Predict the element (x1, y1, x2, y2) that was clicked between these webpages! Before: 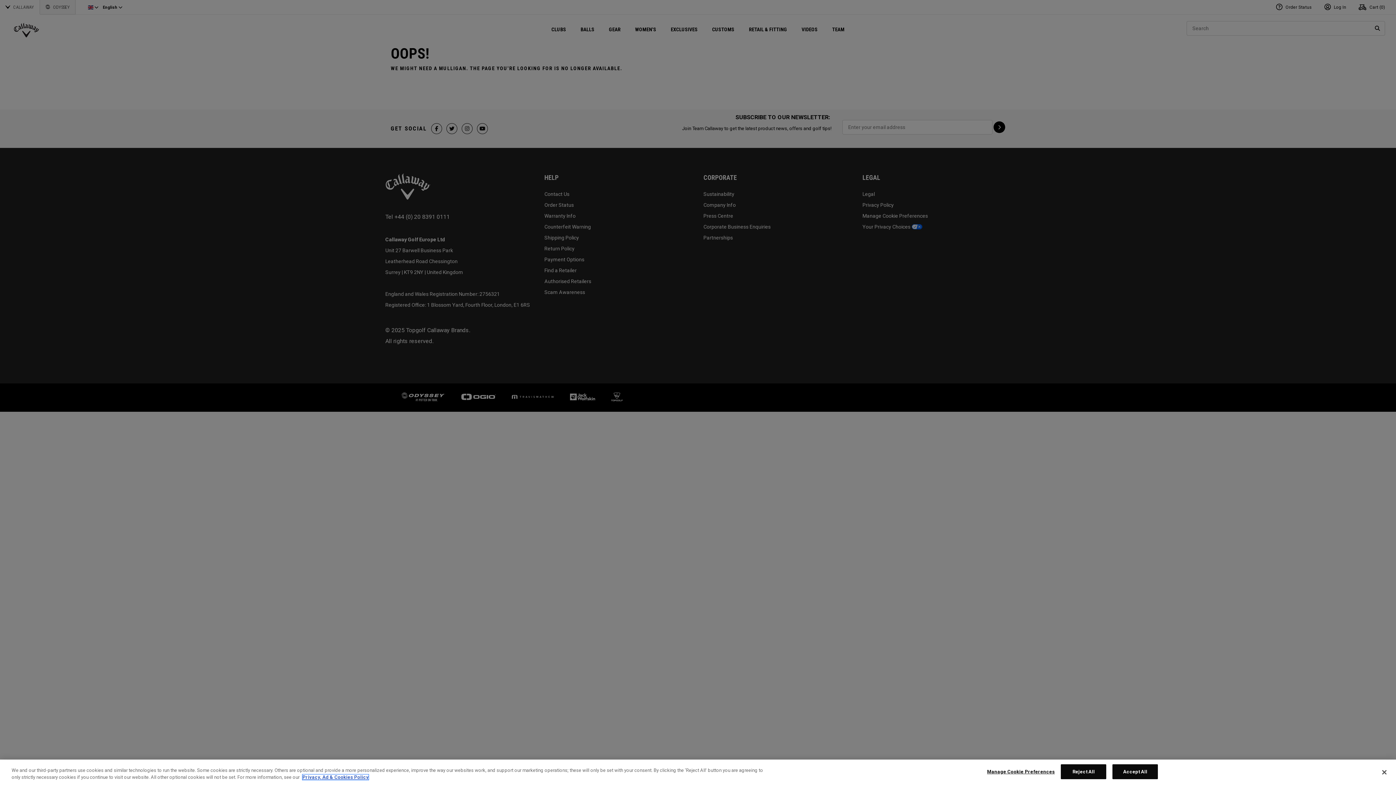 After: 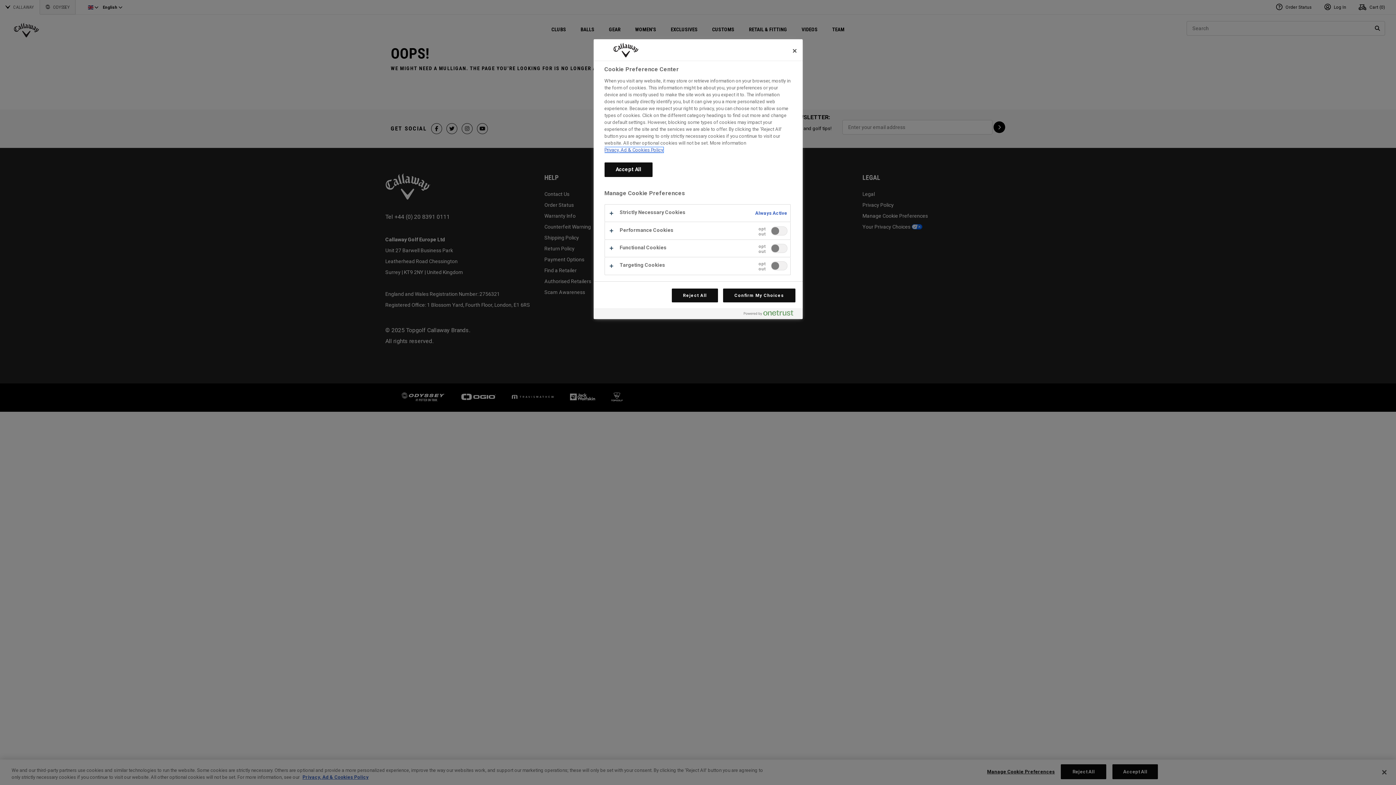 Action: bbox: (987, 765, 1055, 779) label: Manage Cookie Preferences